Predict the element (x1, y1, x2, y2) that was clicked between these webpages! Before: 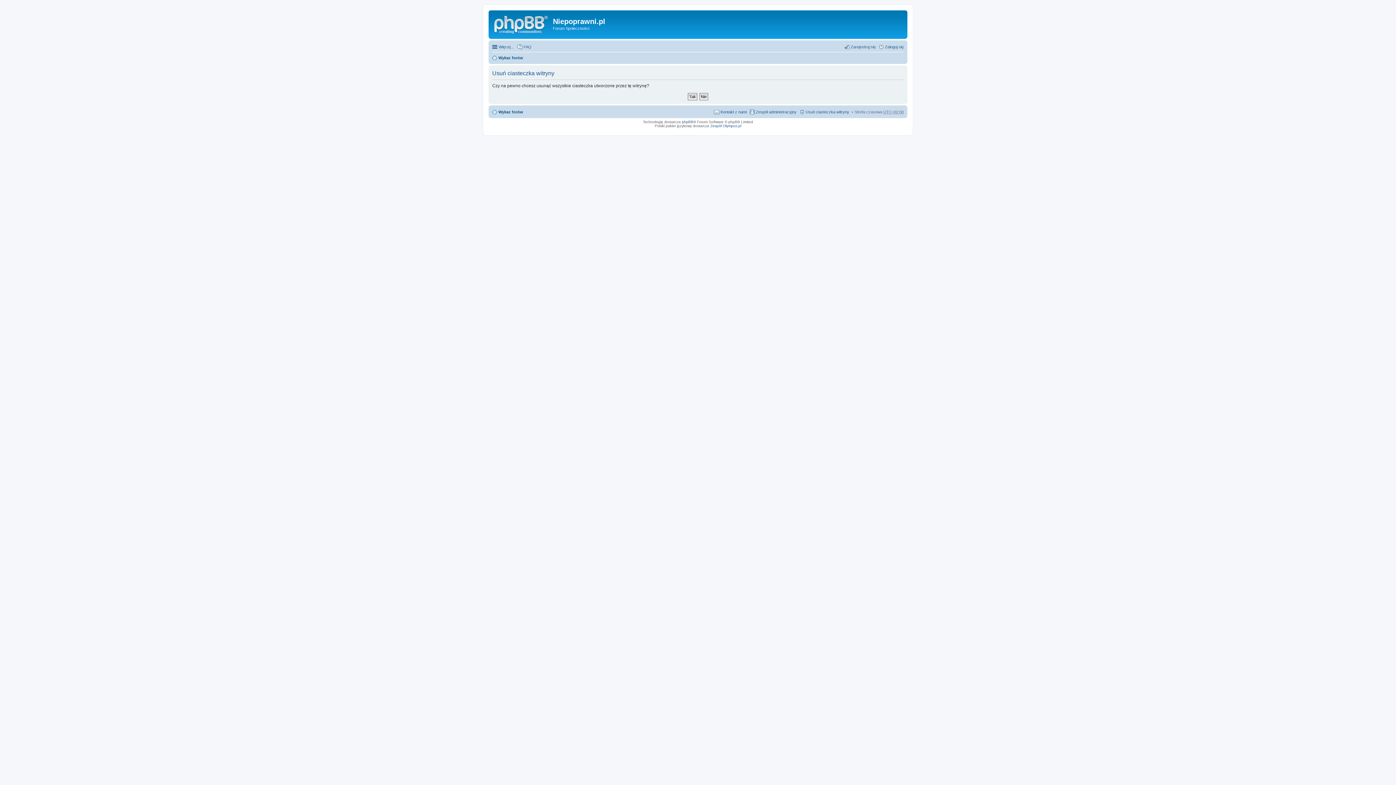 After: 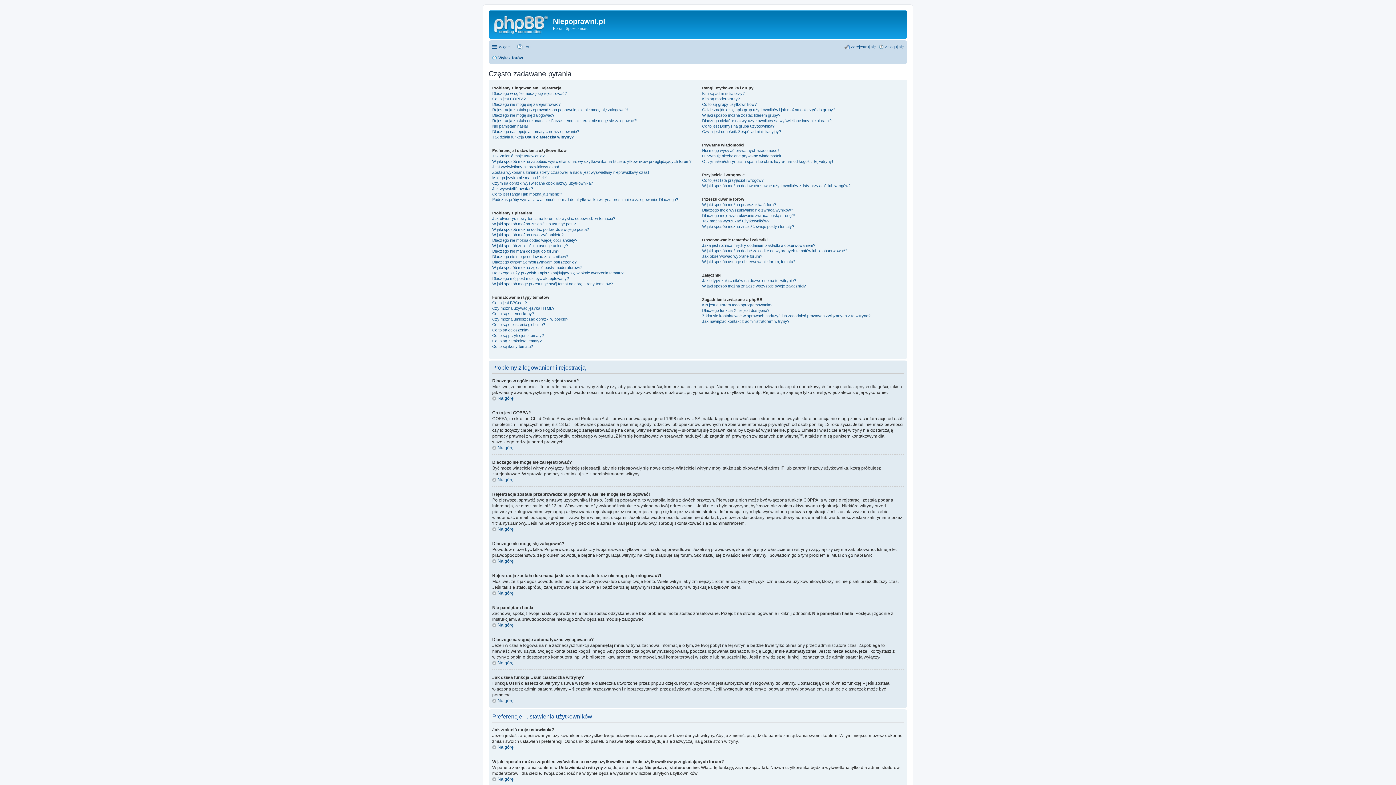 Action: bbox: (517, 42, 531, 51) label: FAQ